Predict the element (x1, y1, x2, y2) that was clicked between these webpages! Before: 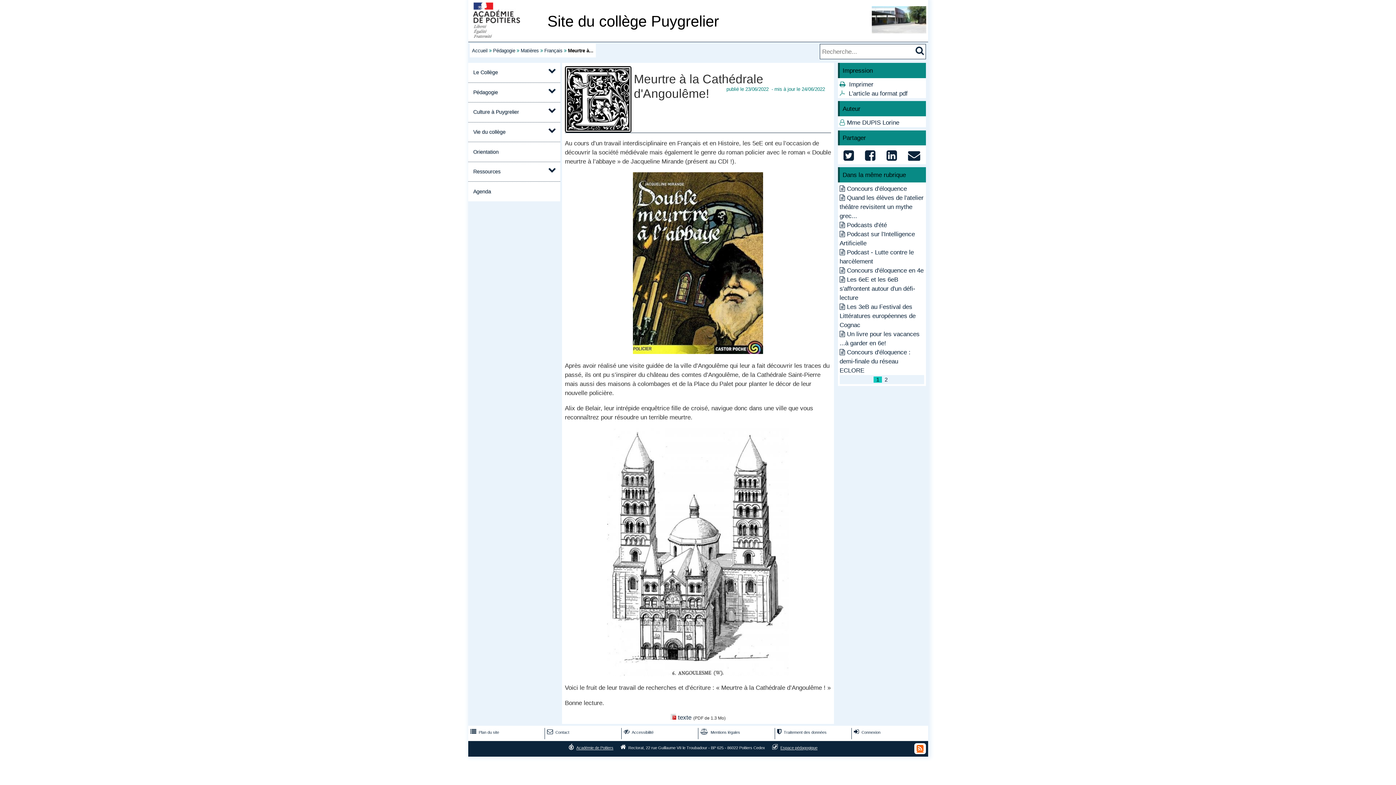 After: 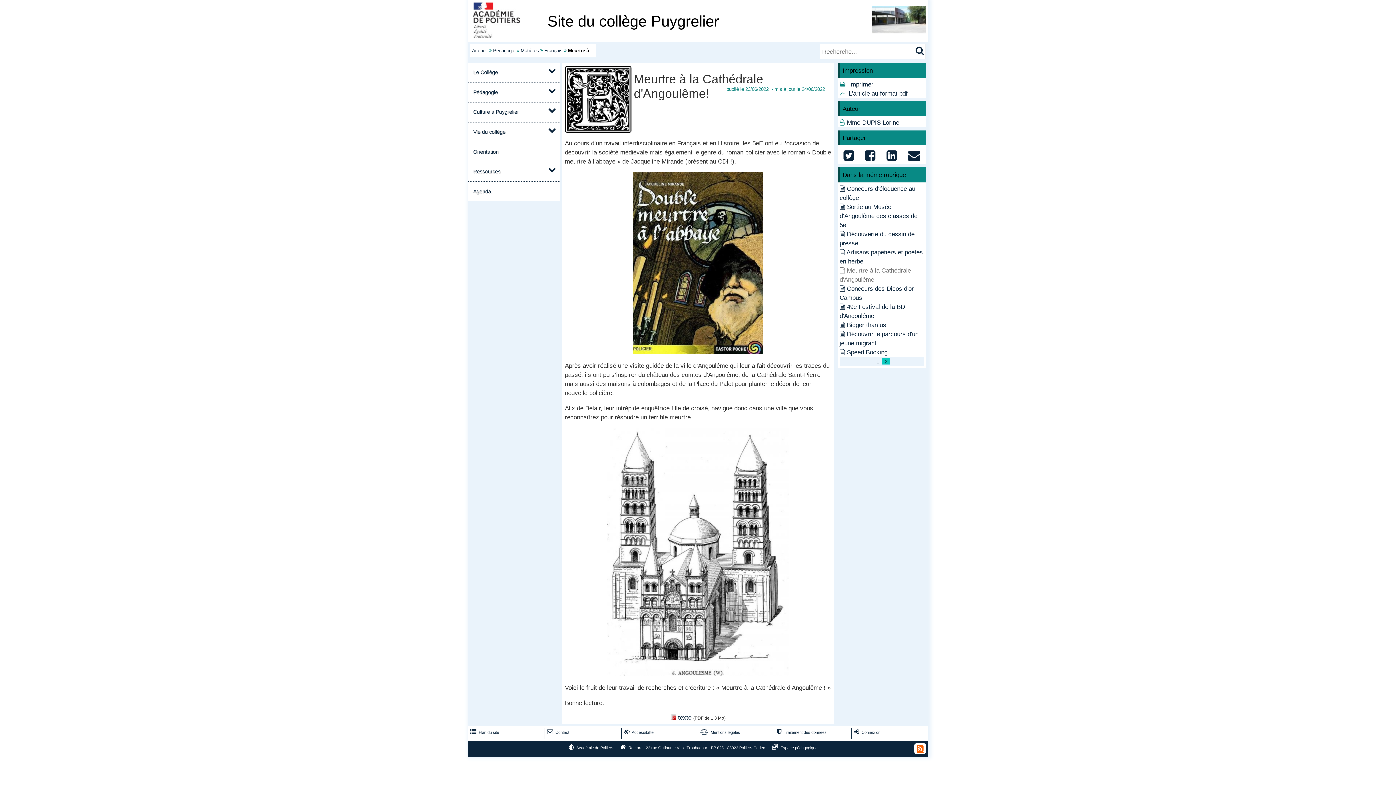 Action: bbox: (884, 376, 887, 382) label: 2